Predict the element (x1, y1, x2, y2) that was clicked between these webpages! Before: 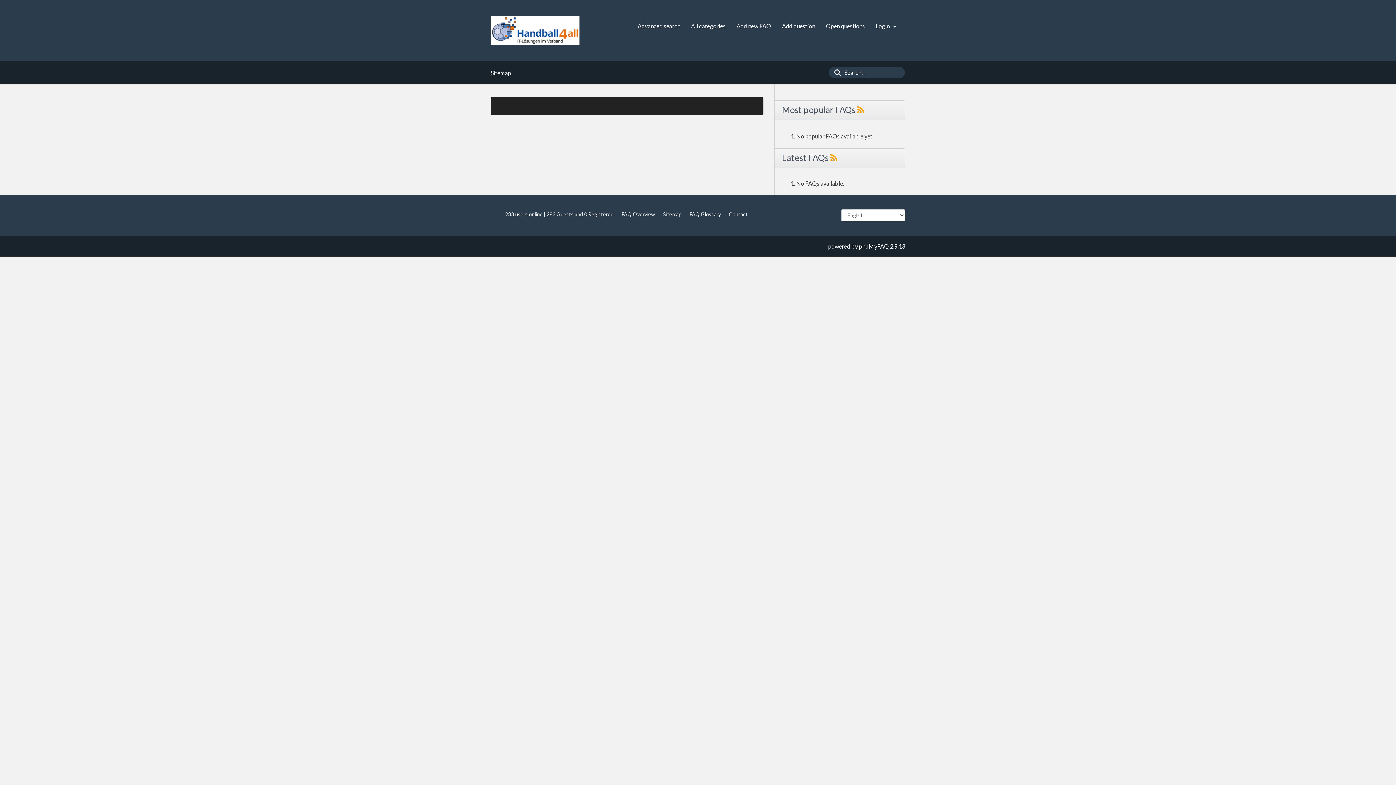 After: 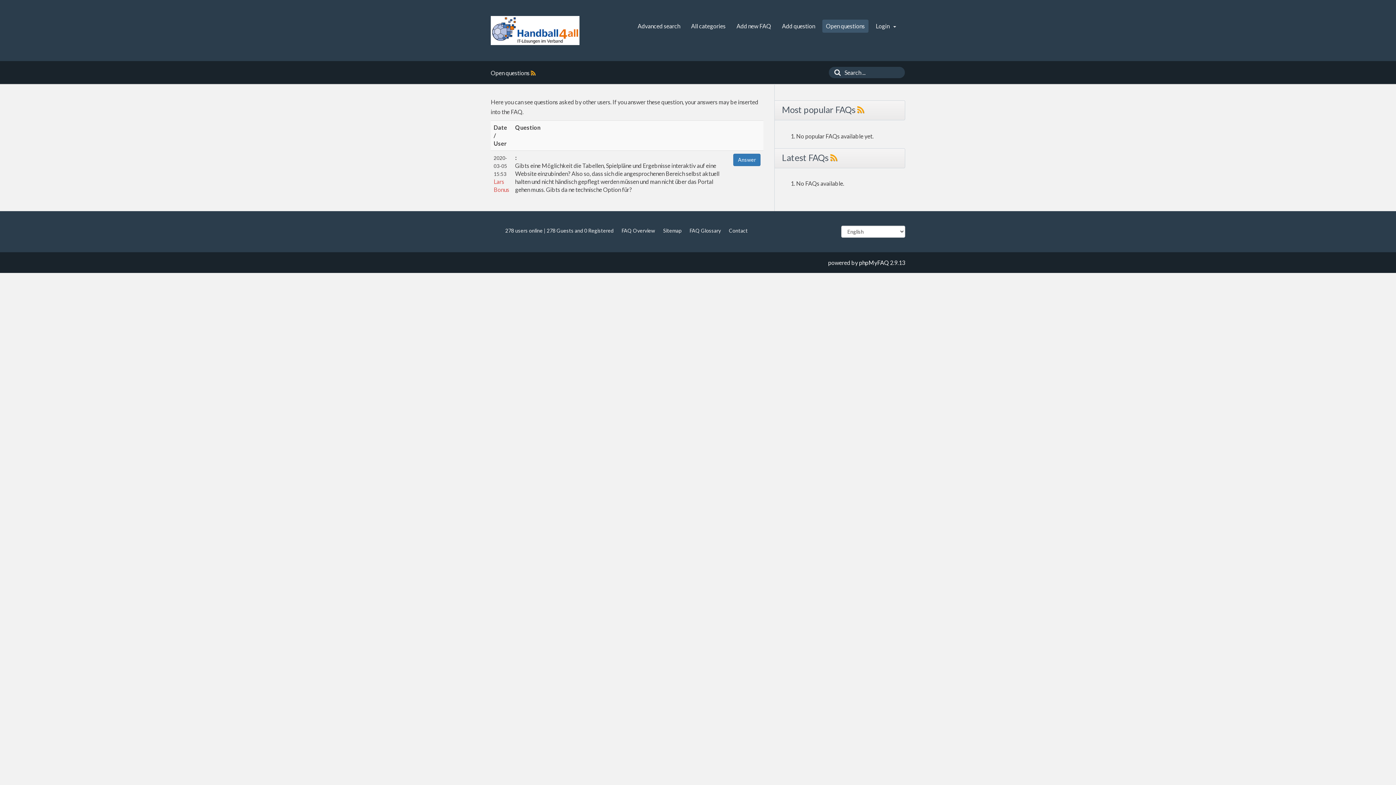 Action: label: Open questions bbox: (822, 19, 868, 32)